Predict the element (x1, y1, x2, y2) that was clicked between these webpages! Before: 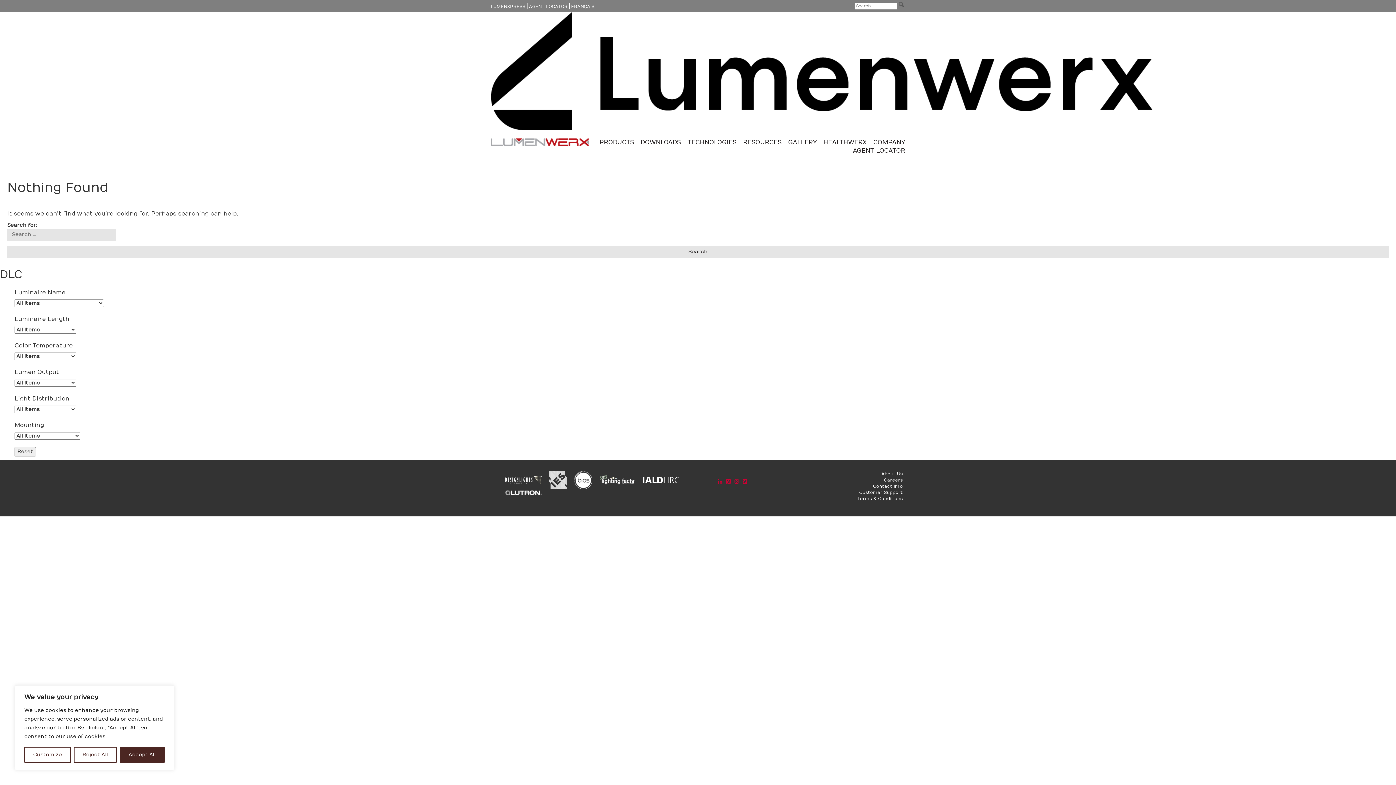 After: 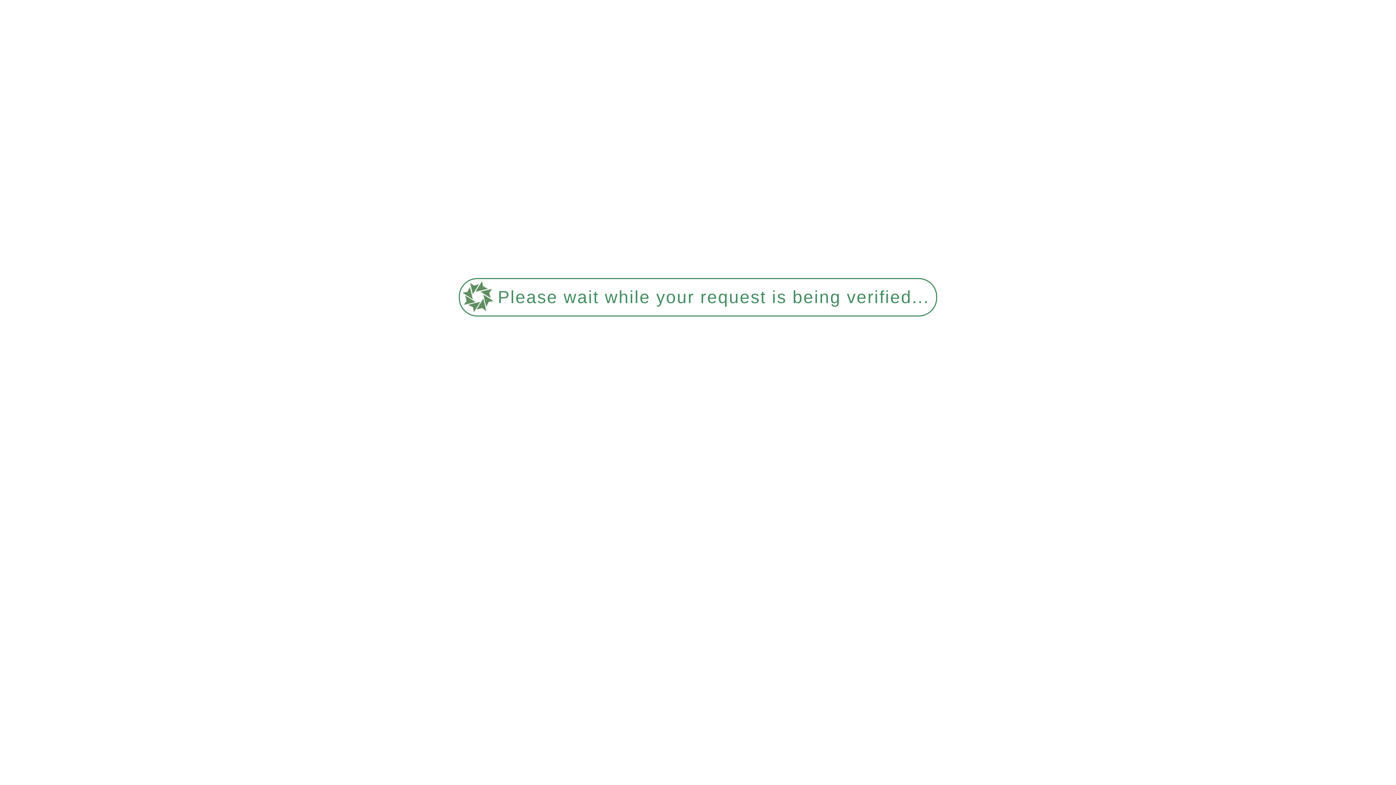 Action: bbox: (850, 145, 905, 156) label: AGENT LOCATOR